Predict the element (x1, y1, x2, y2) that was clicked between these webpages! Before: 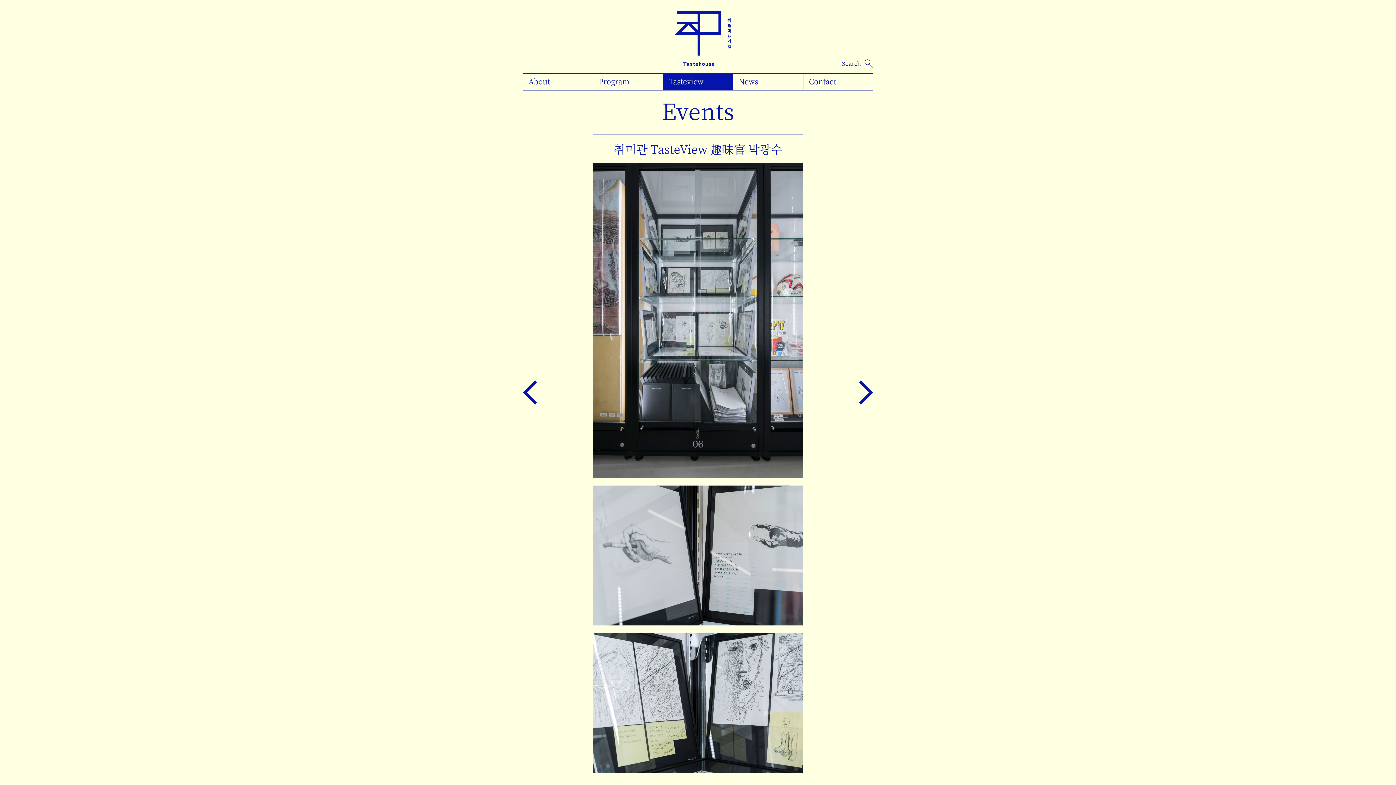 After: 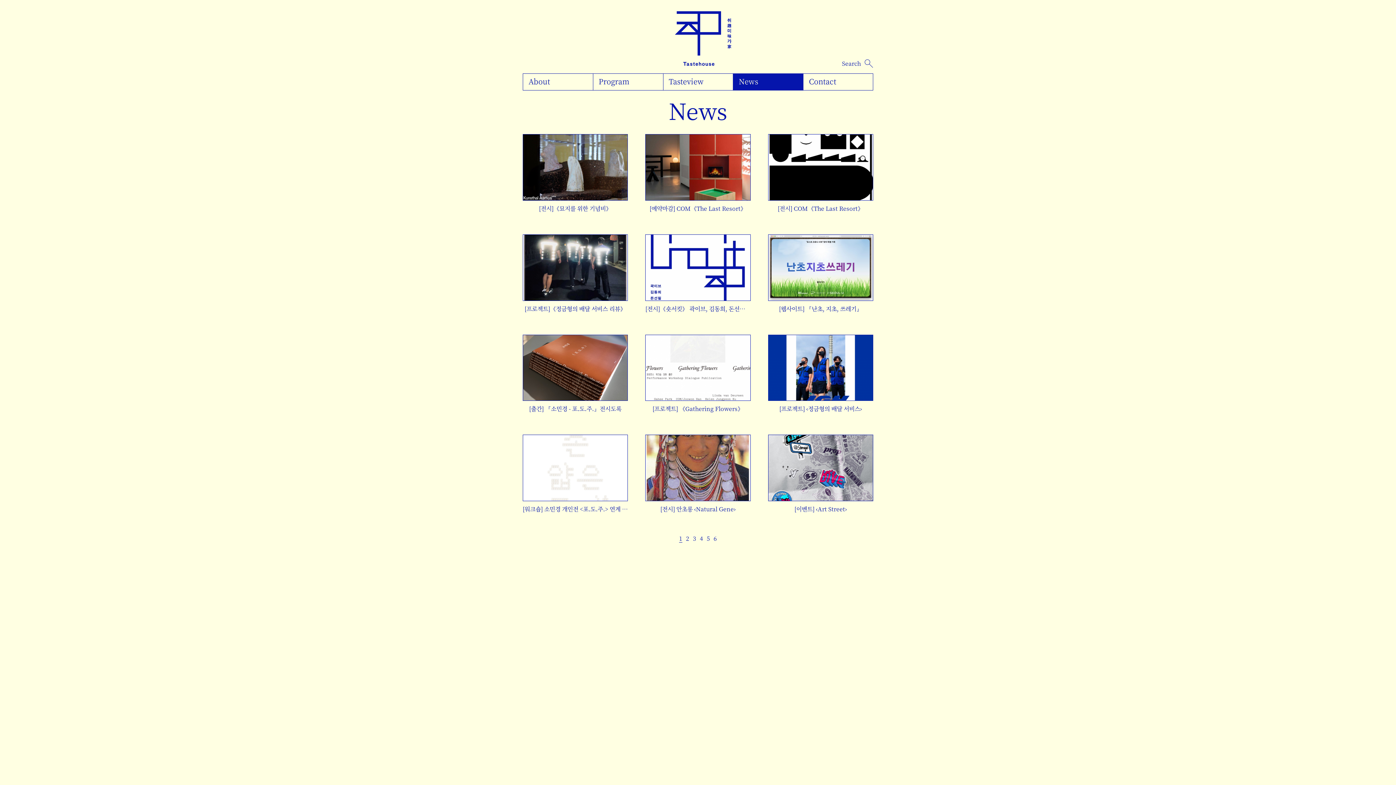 Action: bbox: (733, 73, 803, 90) label: News